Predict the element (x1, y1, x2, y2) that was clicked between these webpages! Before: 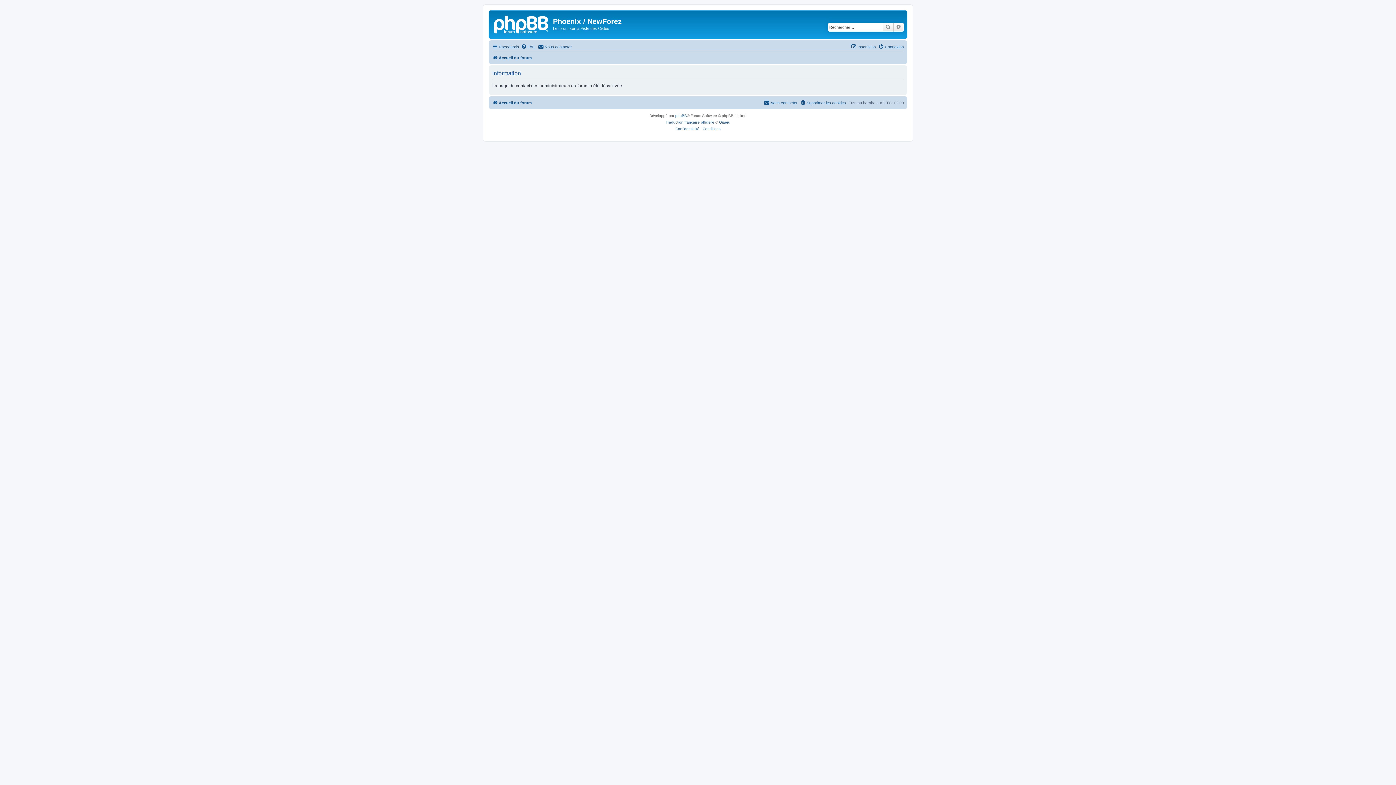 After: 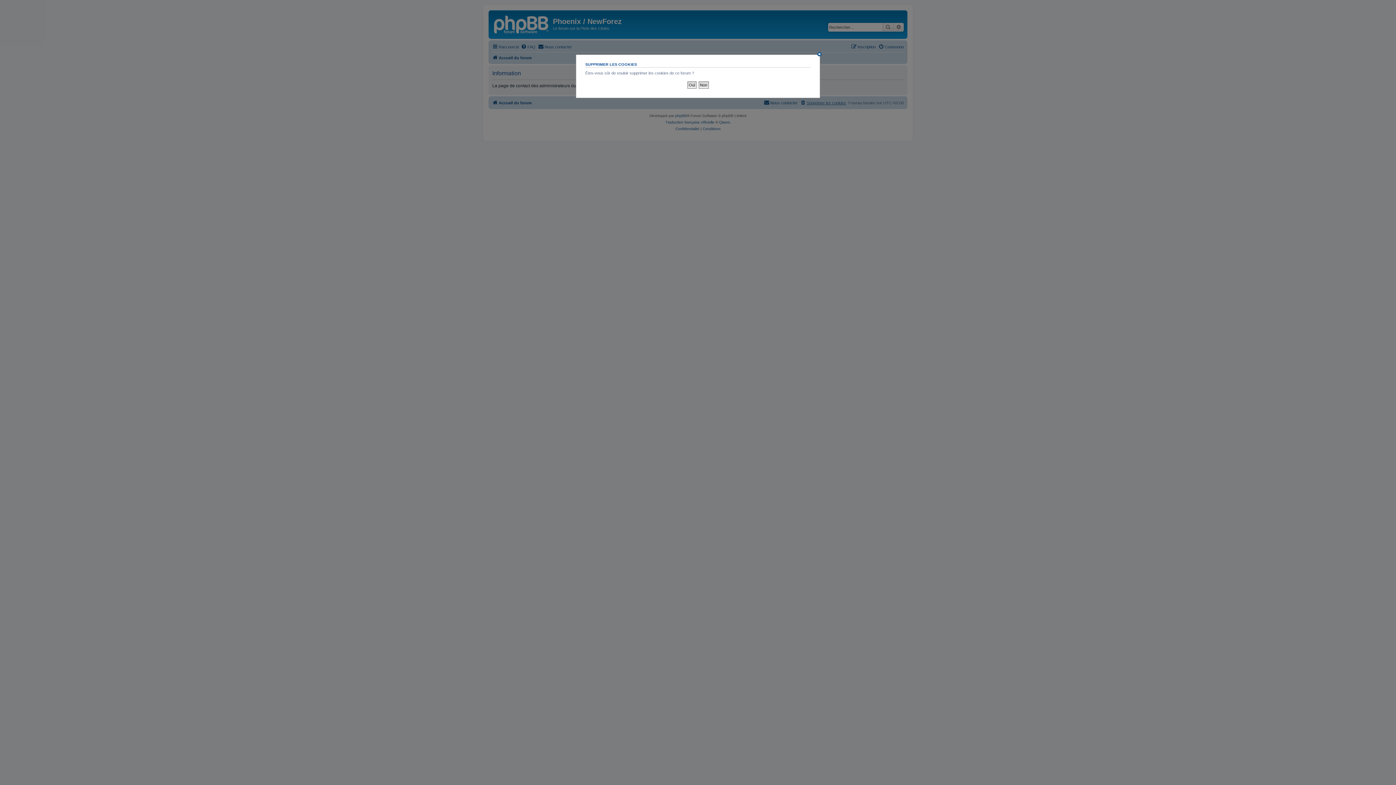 Action: bbox: (800, 98, 846, 107) label: Supprimer les cookies